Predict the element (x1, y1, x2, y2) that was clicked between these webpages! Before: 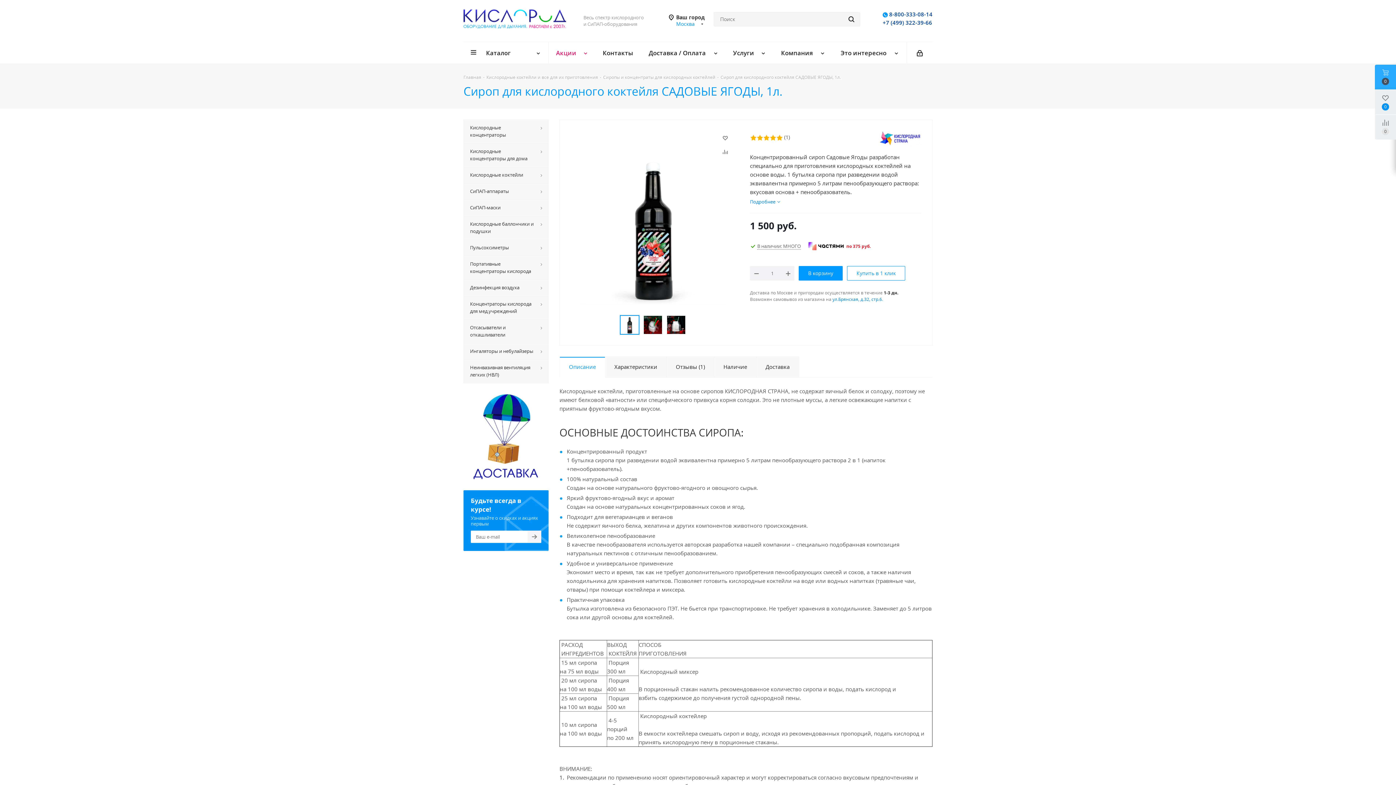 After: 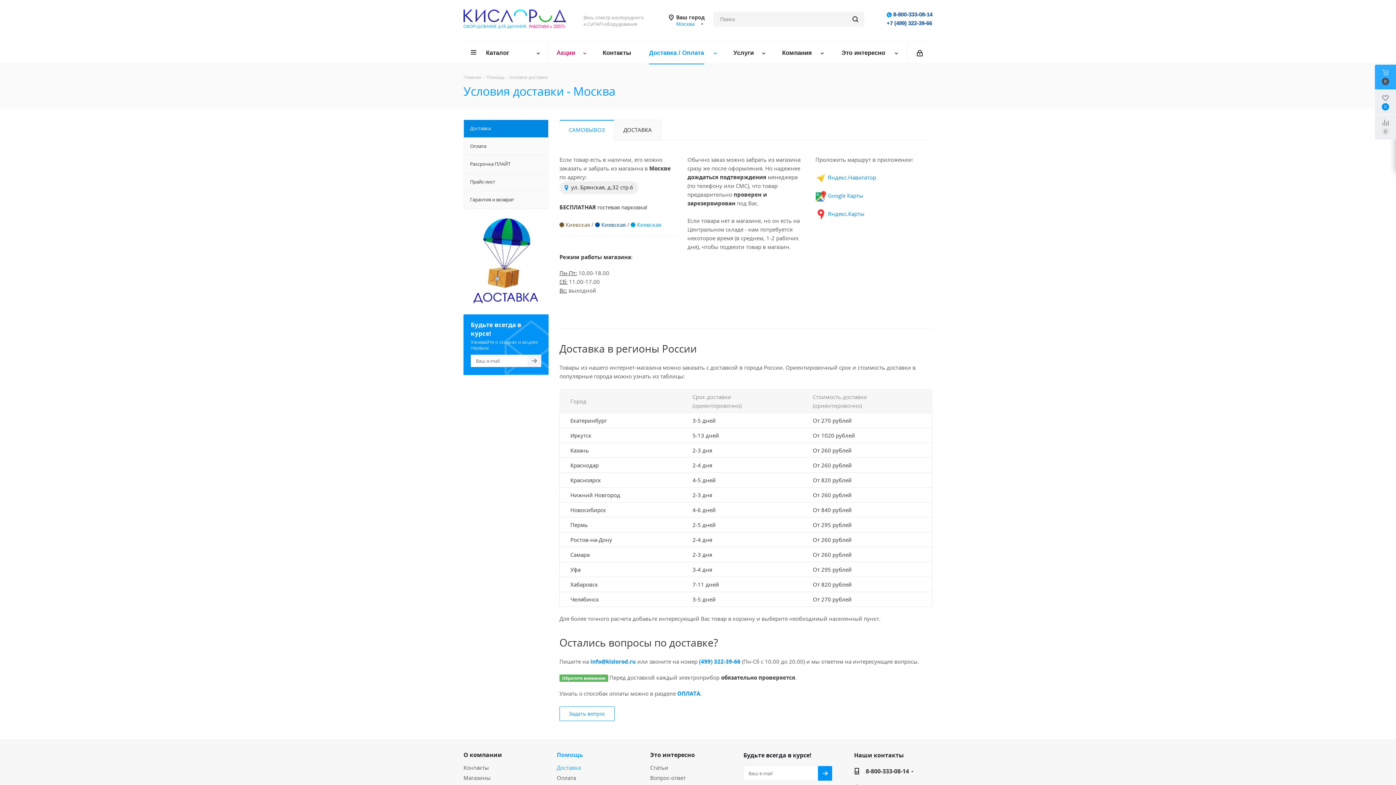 Action: bbox: (463, 394, 548, 479)